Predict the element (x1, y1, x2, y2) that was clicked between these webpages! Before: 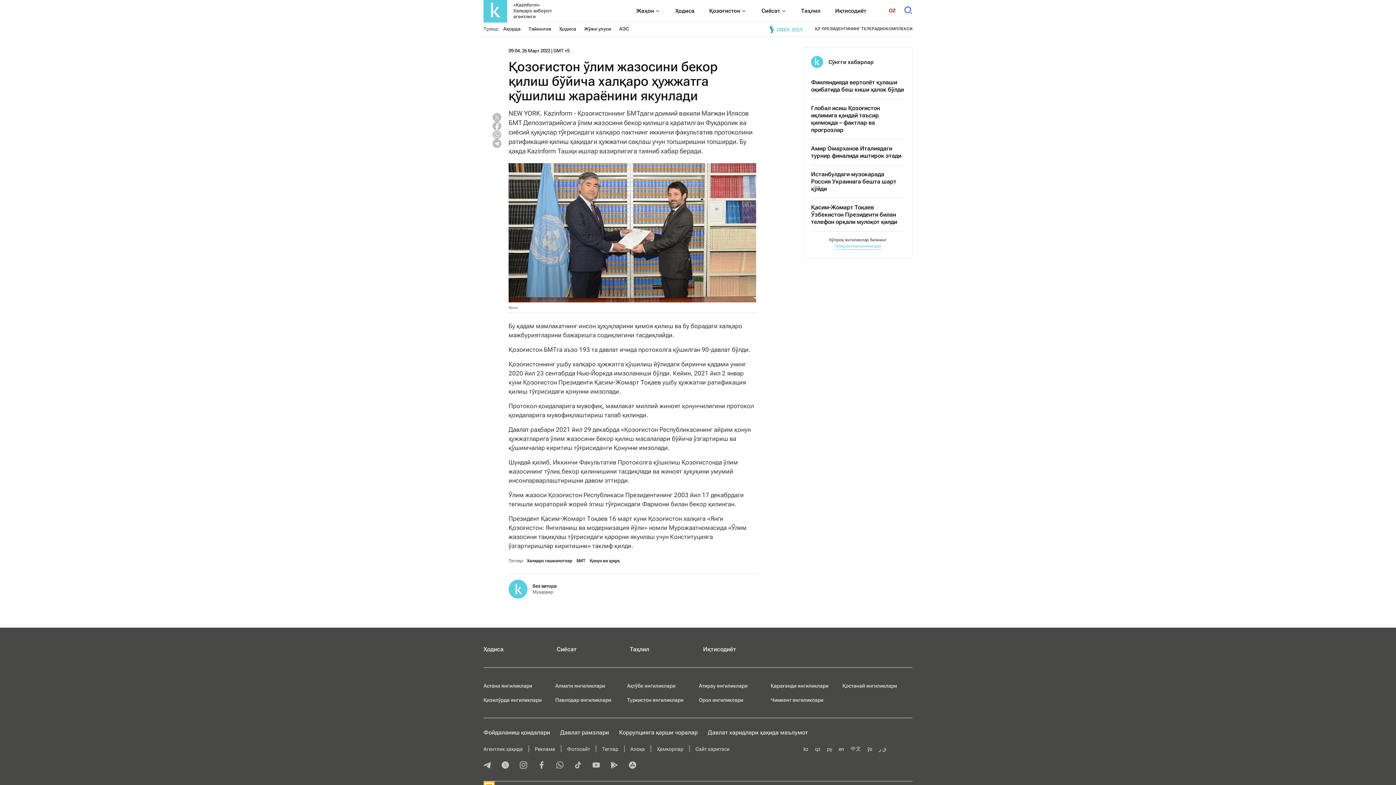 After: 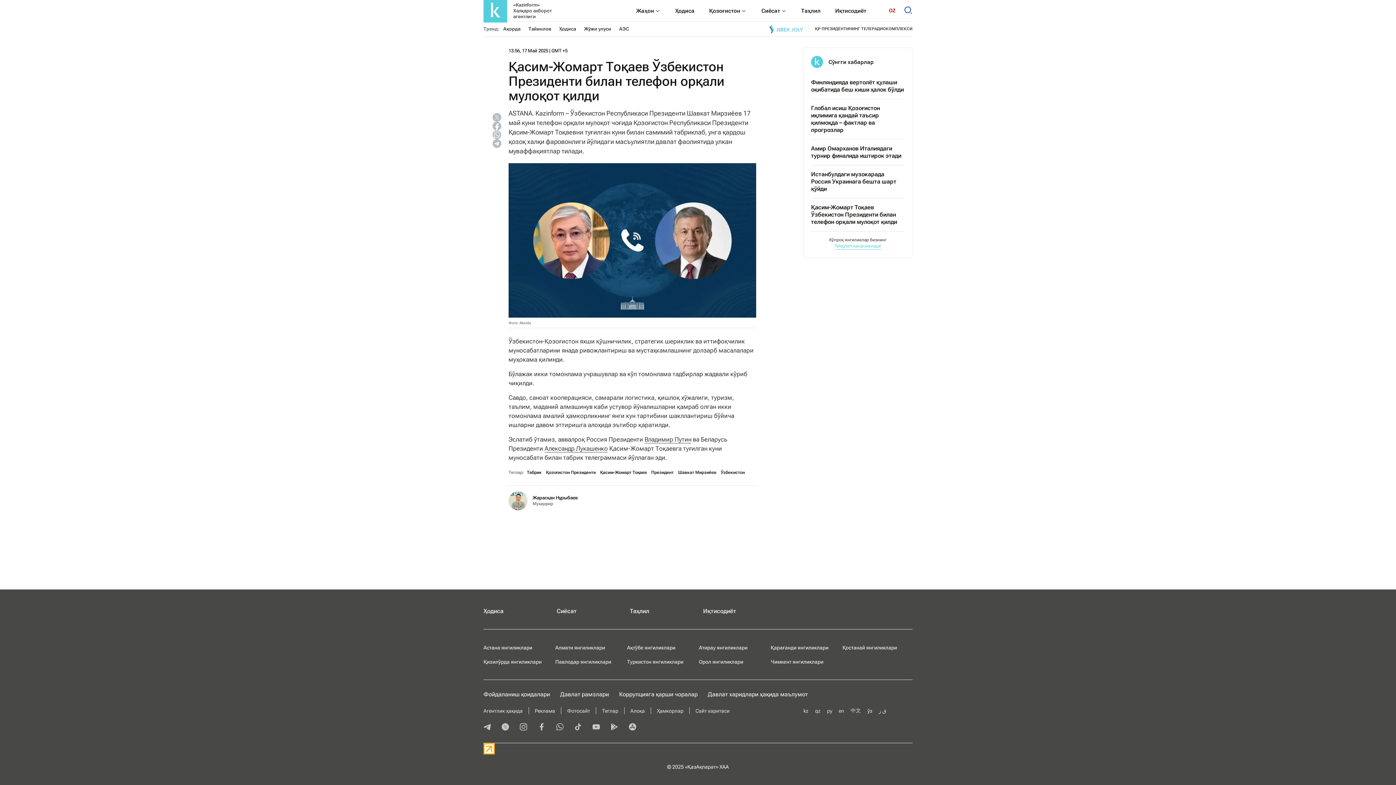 Action: label: Қасим-Жомарт Тоқаев Ўзбекистон Президенти билан телефон орқали мулоқот қилди bbox: (811, 204, 905, 225)